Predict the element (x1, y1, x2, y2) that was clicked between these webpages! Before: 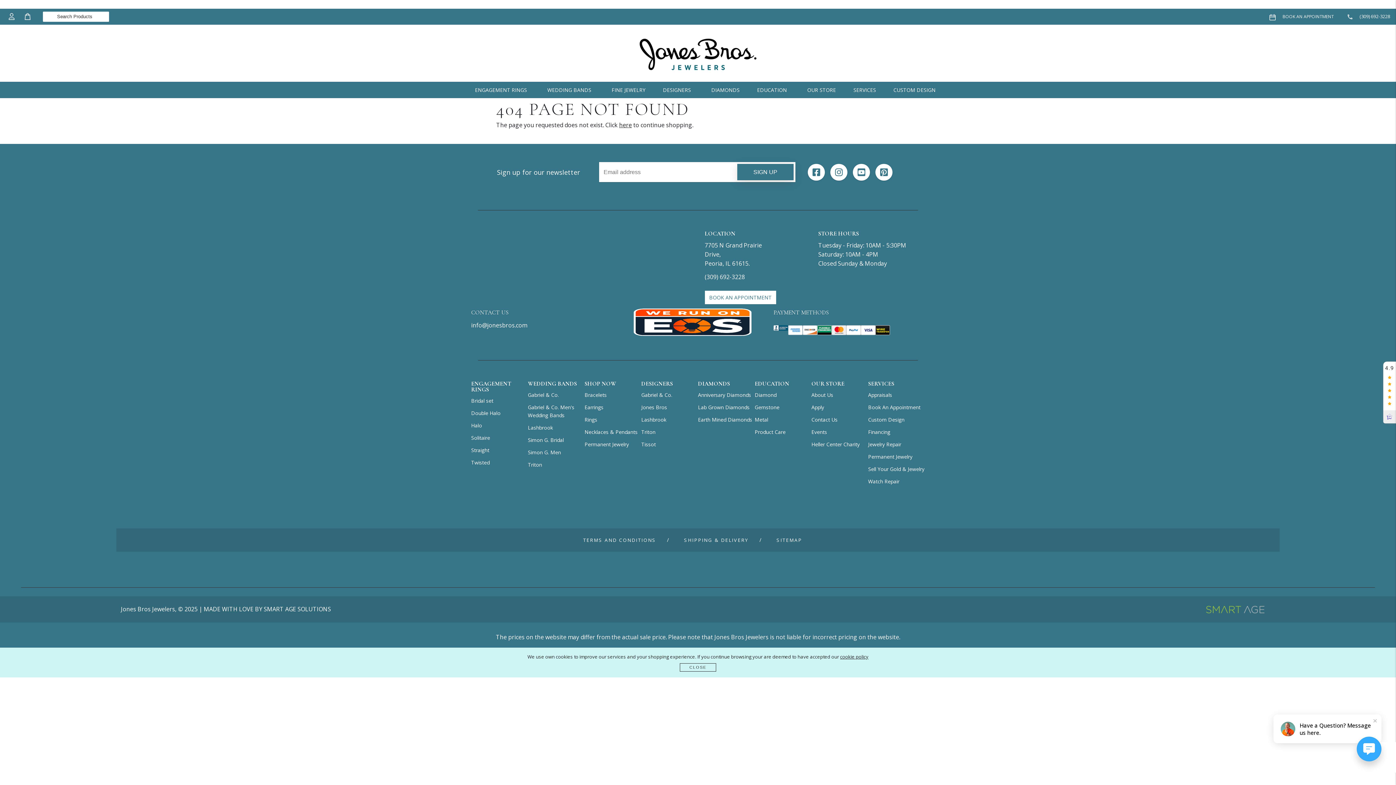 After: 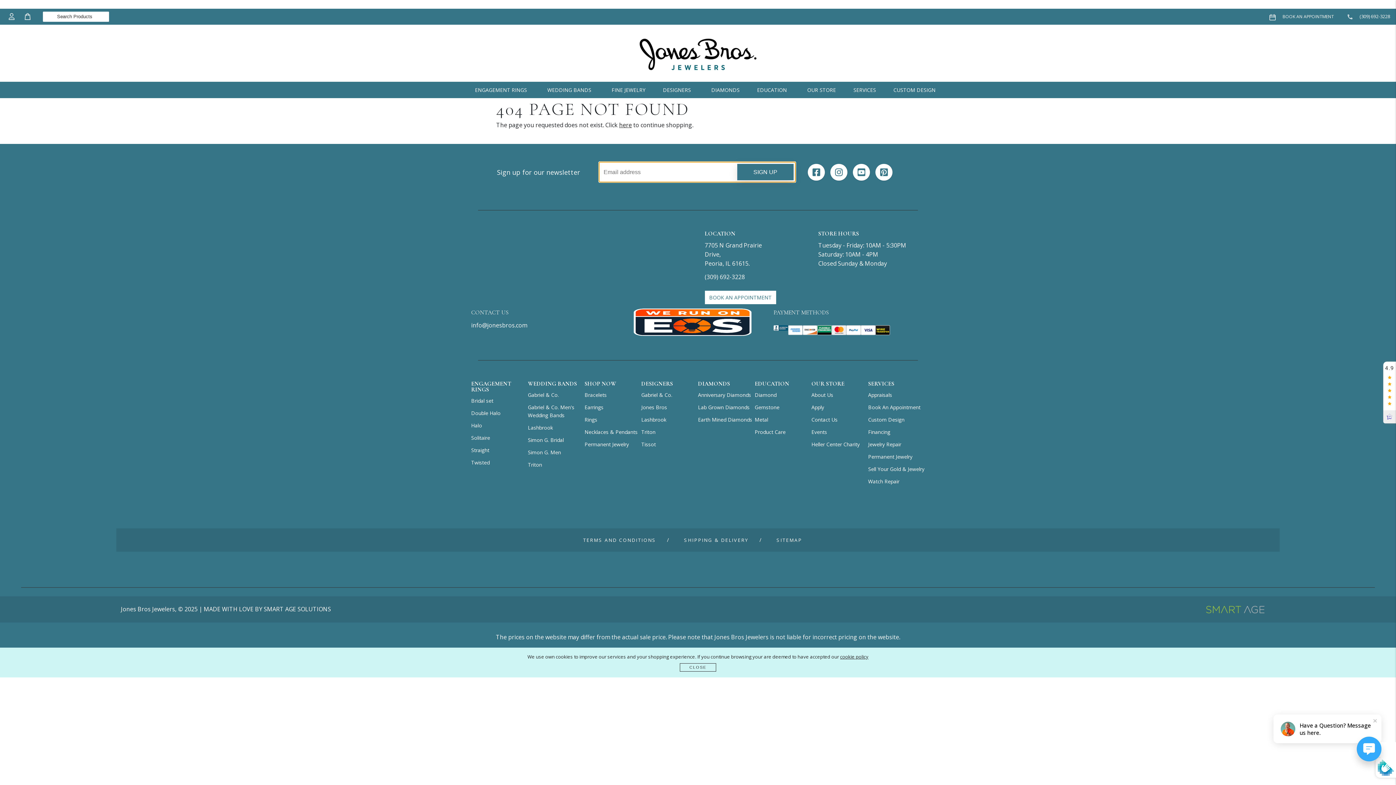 Action: bbox: (737, 164, 793, 180) label: SIGN UP